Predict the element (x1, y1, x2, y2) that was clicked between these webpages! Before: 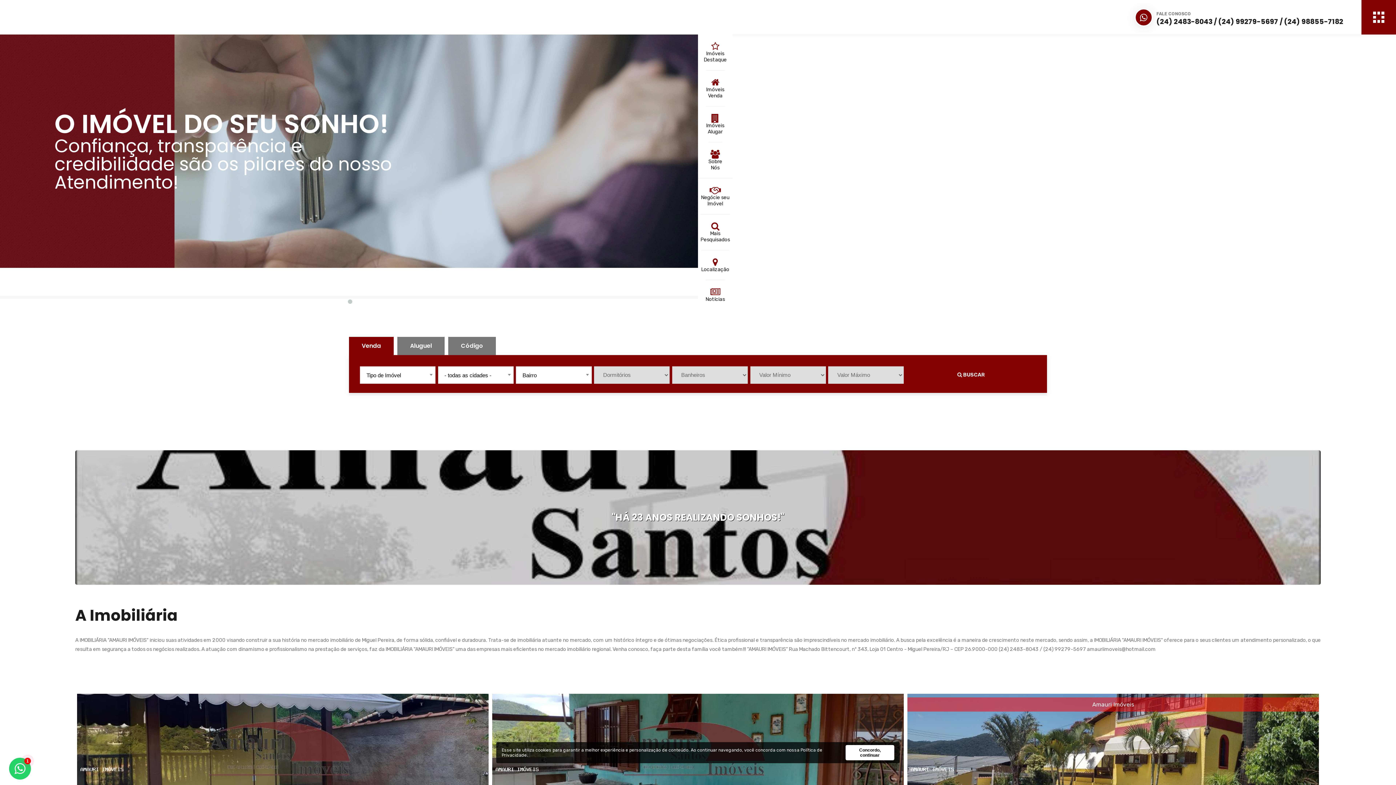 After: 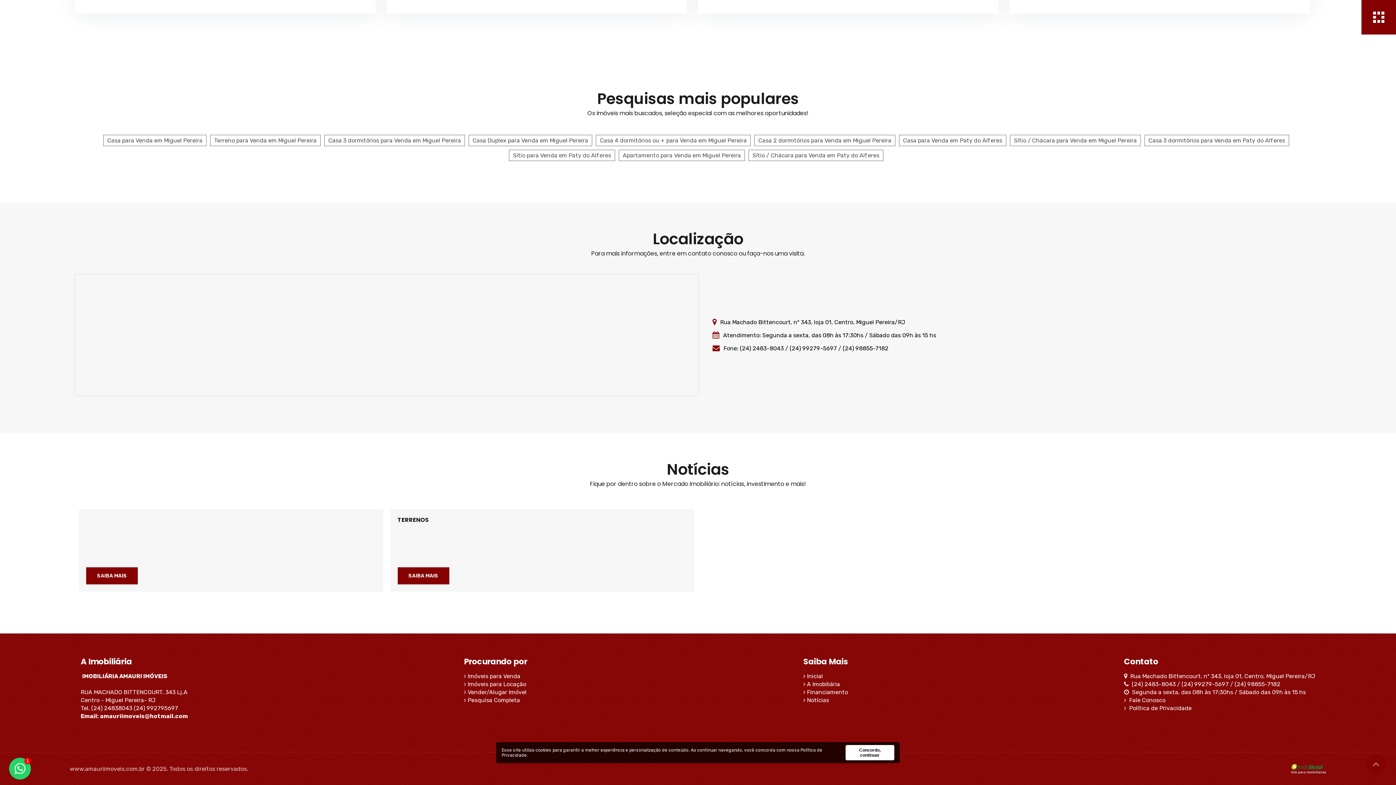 Action: bbox: (701, 257, 729, 272) label: Localização